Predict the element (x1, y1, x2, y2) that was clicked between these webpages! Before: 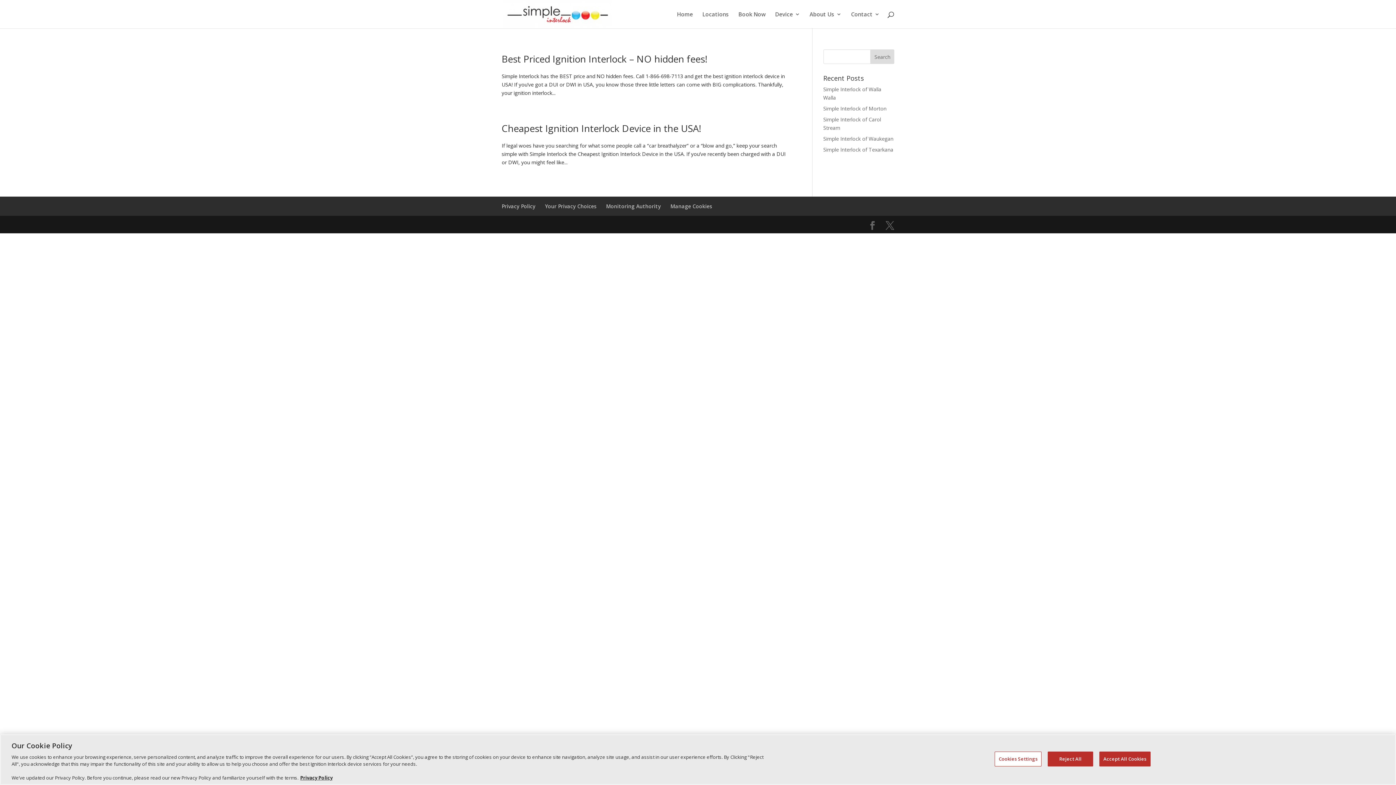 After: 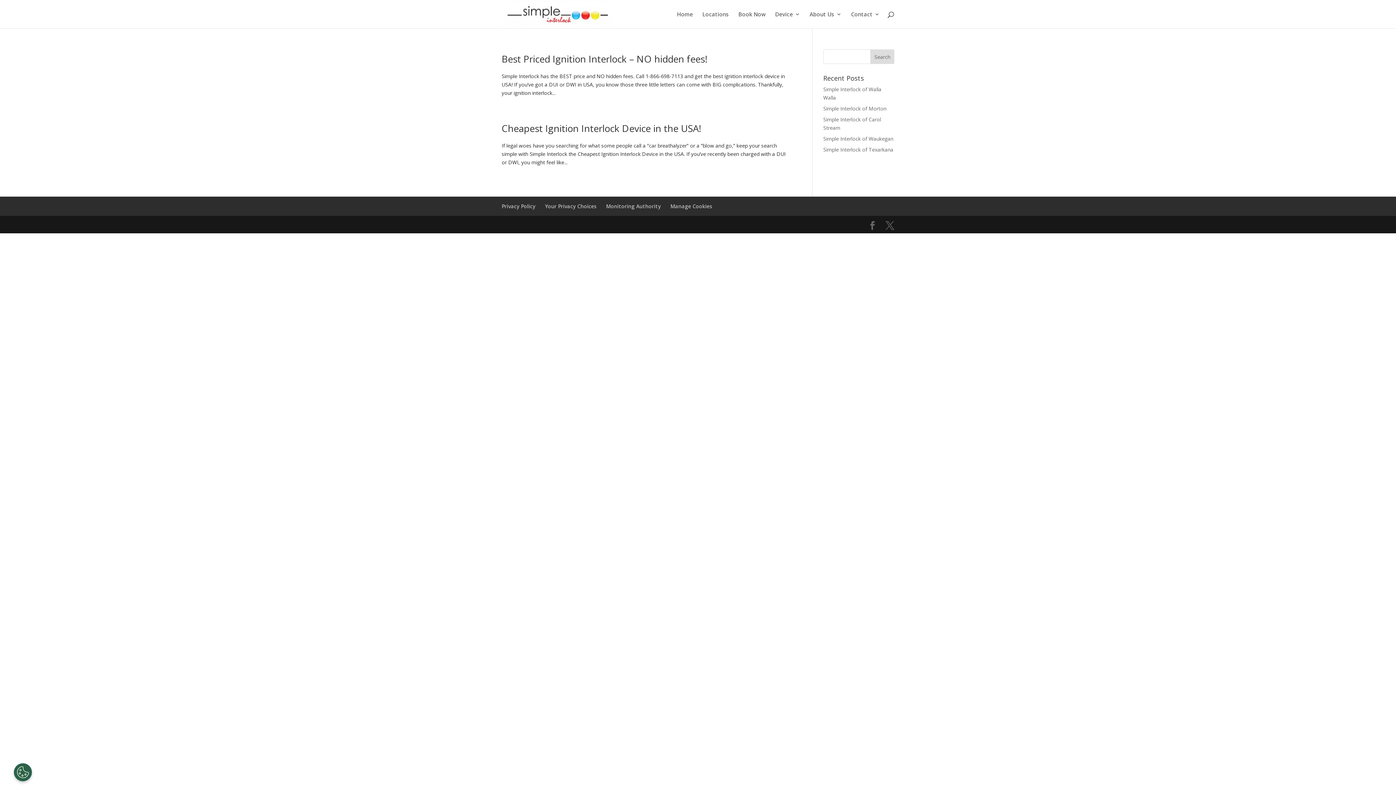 Action: bbox: (1099, 752, 1150, 766) label: Accept All Cookies